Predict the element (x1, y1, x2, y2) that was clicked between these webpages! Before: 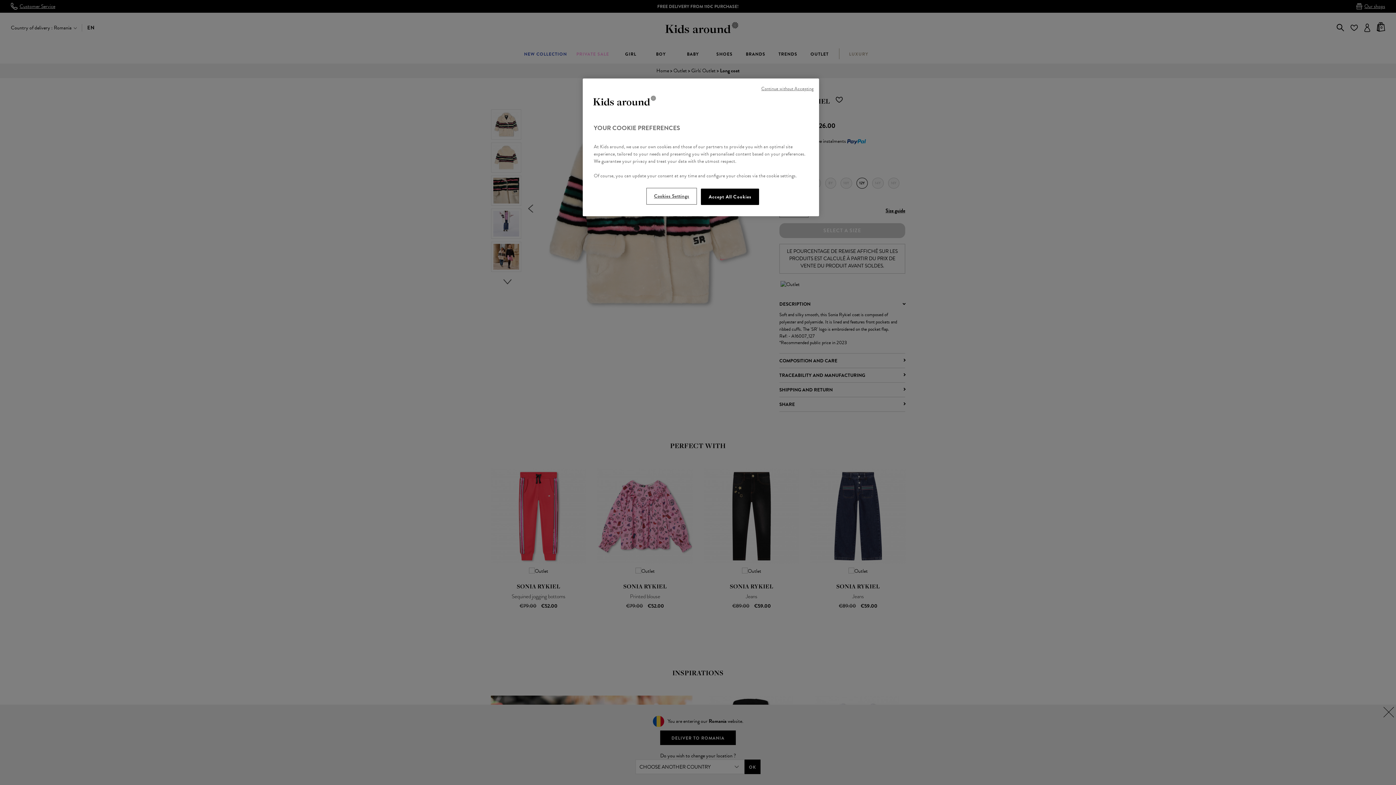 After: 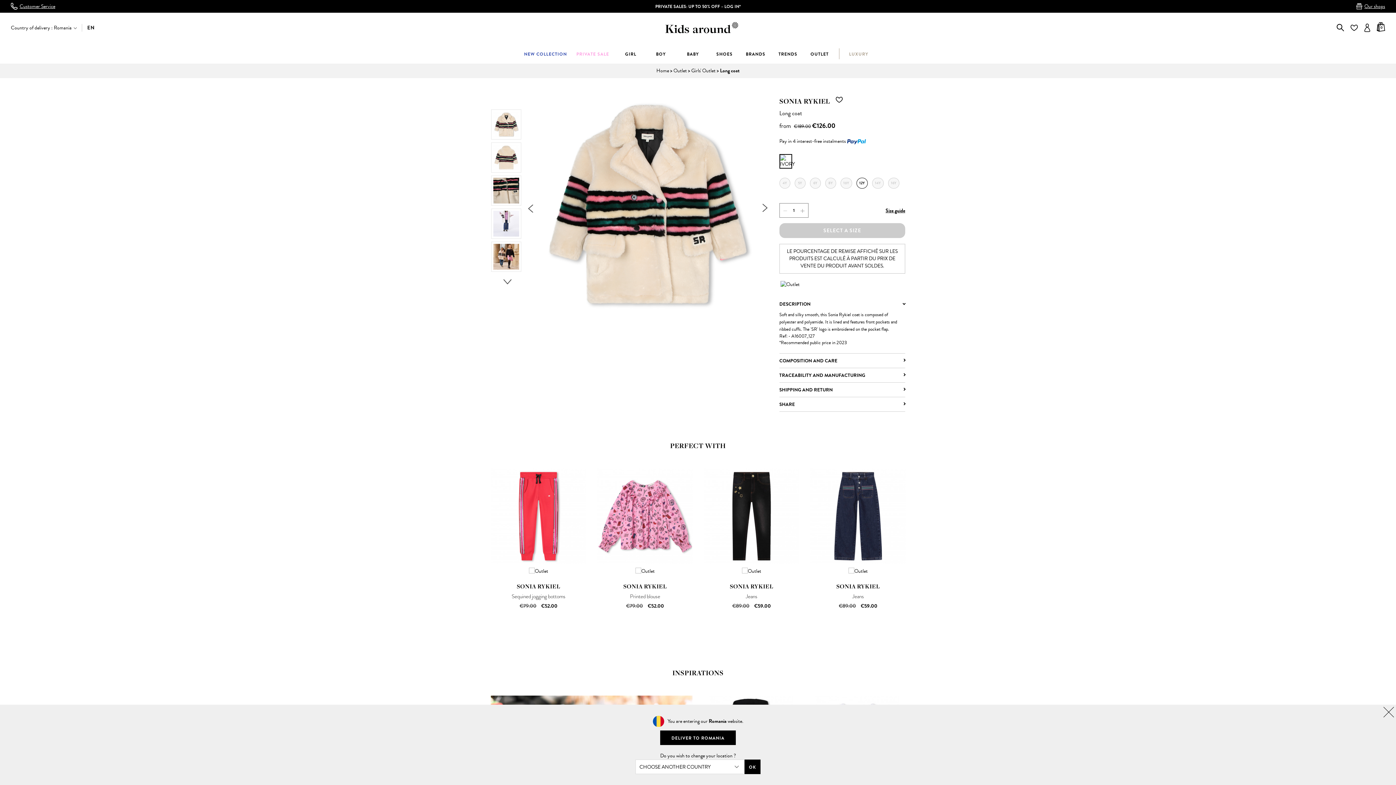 Action: label: Continue without Accepting bbox: (761, 85, 813, 92)